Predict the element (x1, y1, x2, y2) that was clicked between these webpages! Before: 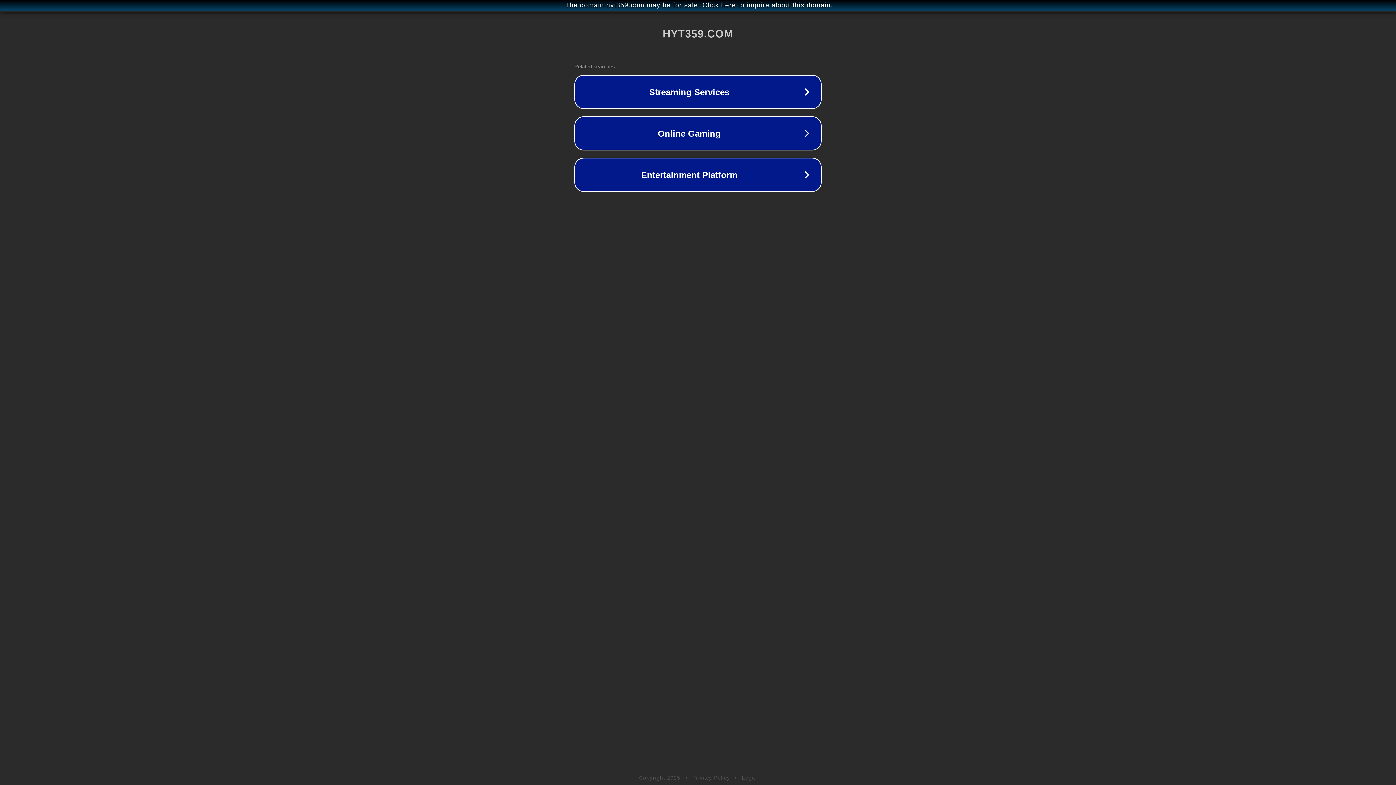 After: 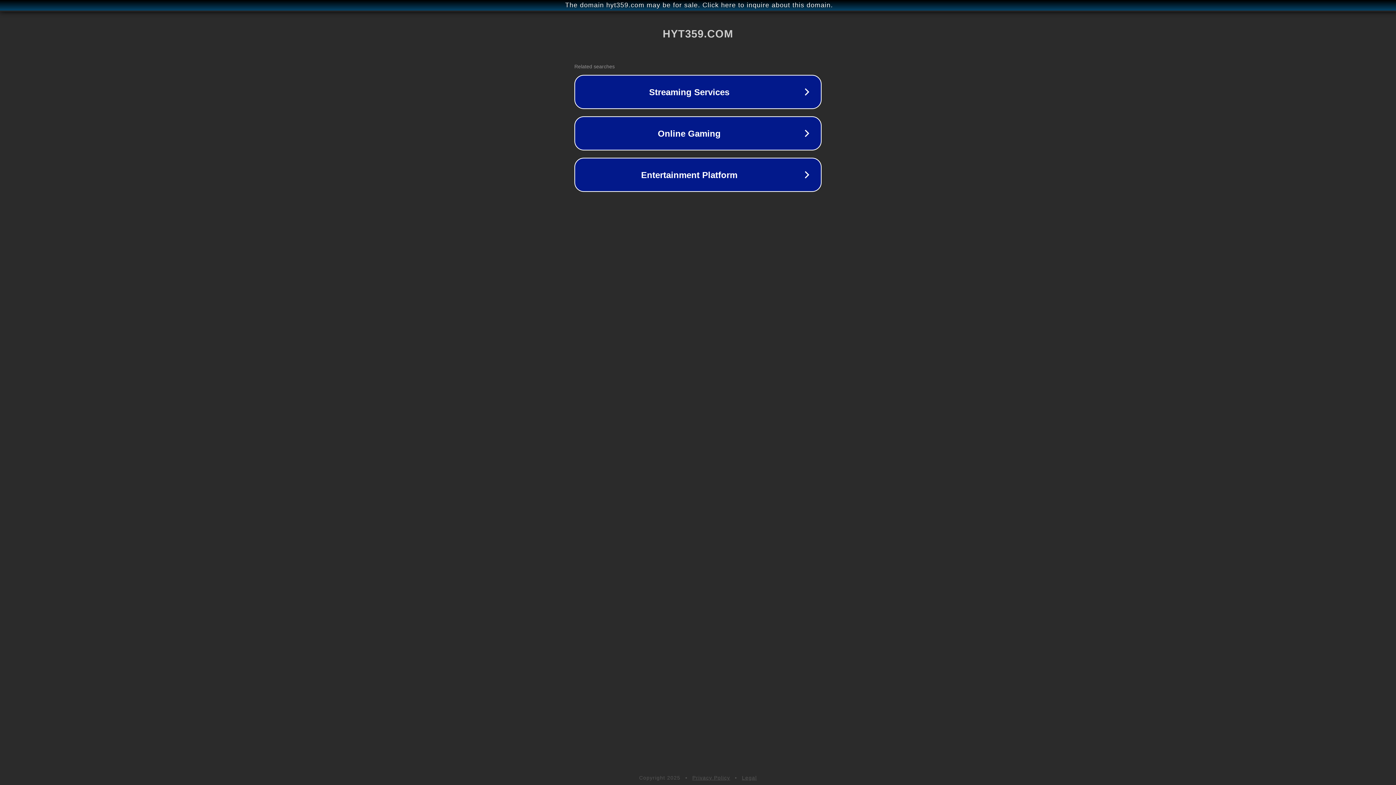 Action: bbox: (692, 775, 730, 781) label: Privacy Policy